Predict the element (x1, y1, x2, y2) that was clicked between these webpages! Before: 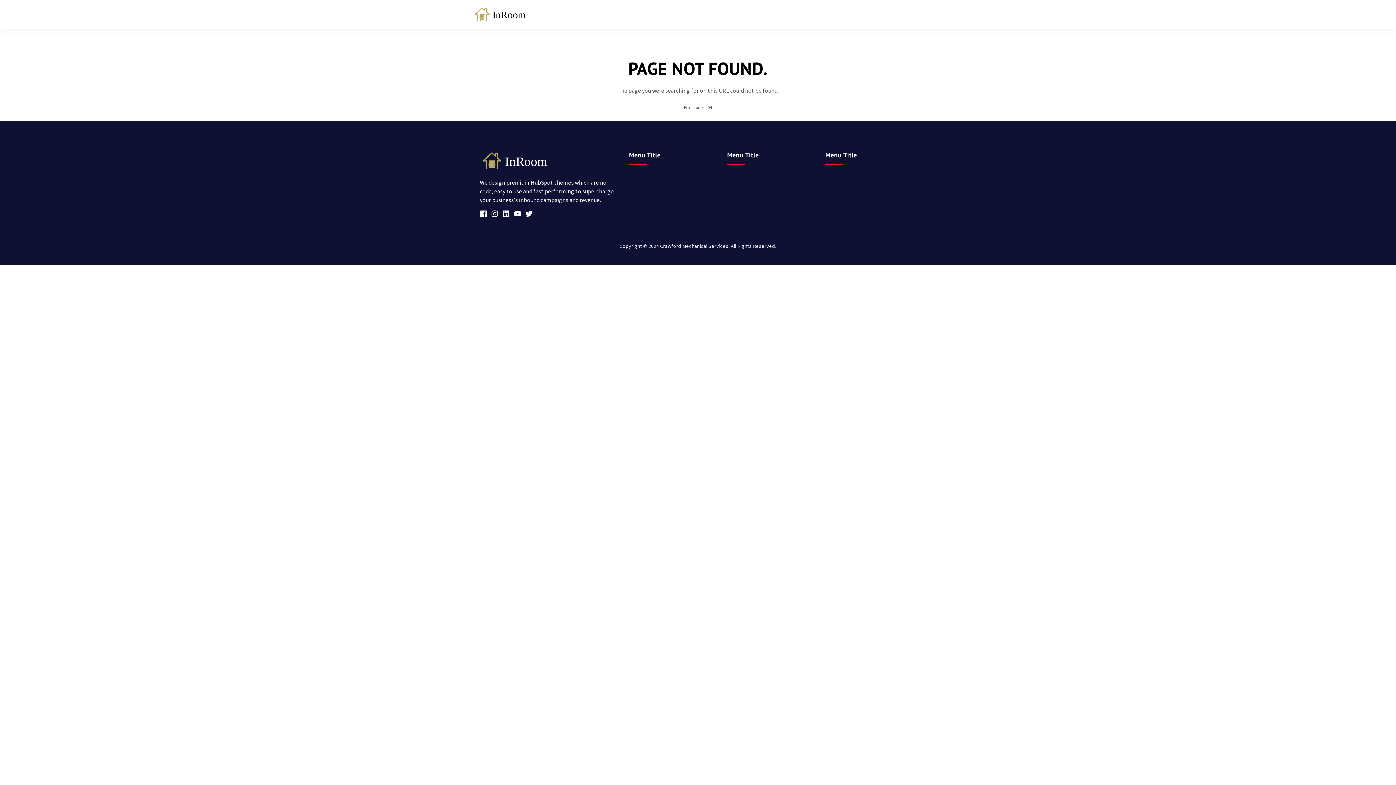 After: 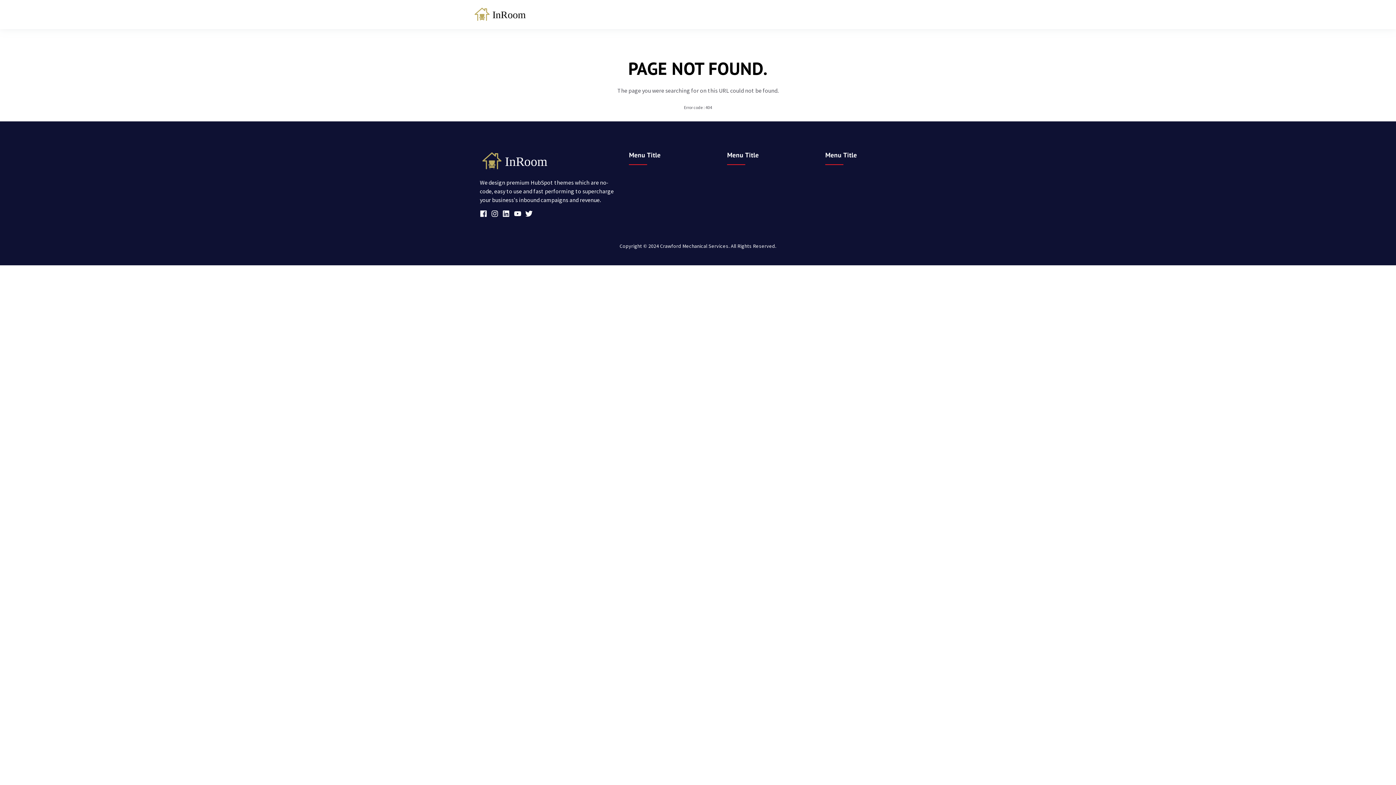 Action: bbox: (523, 210, 534, 219)